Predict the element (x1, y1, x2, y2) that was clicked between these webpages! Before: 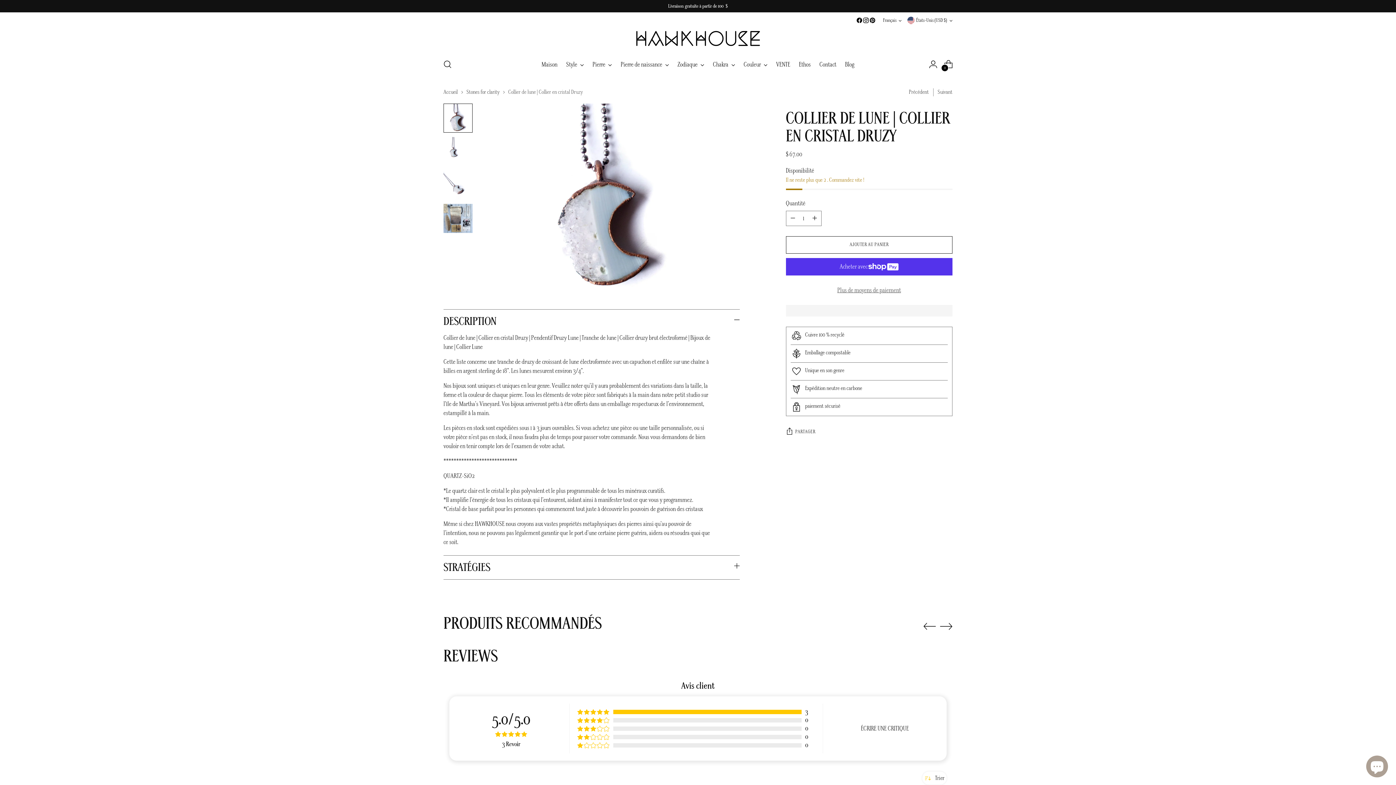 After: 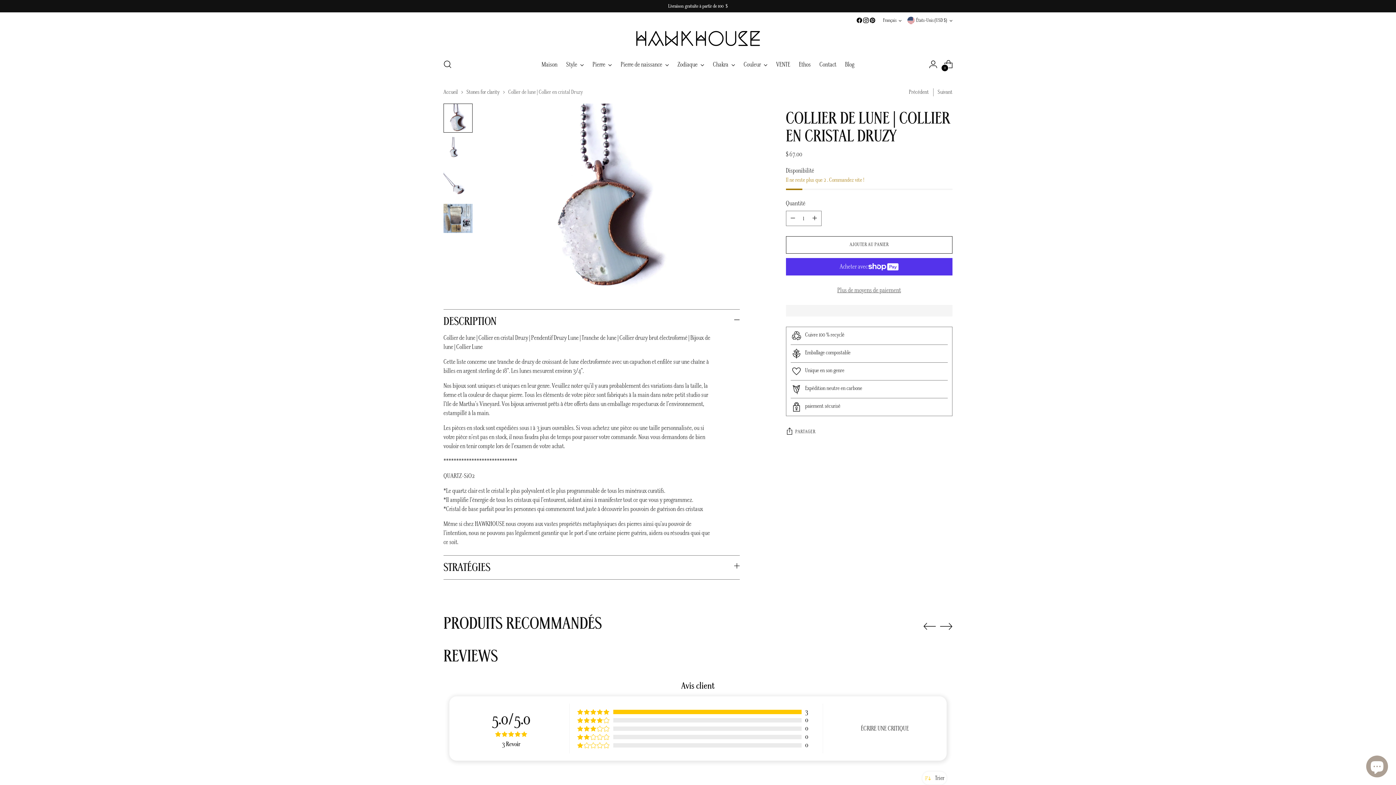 Action: bbox: (862, 17, 869, 23)